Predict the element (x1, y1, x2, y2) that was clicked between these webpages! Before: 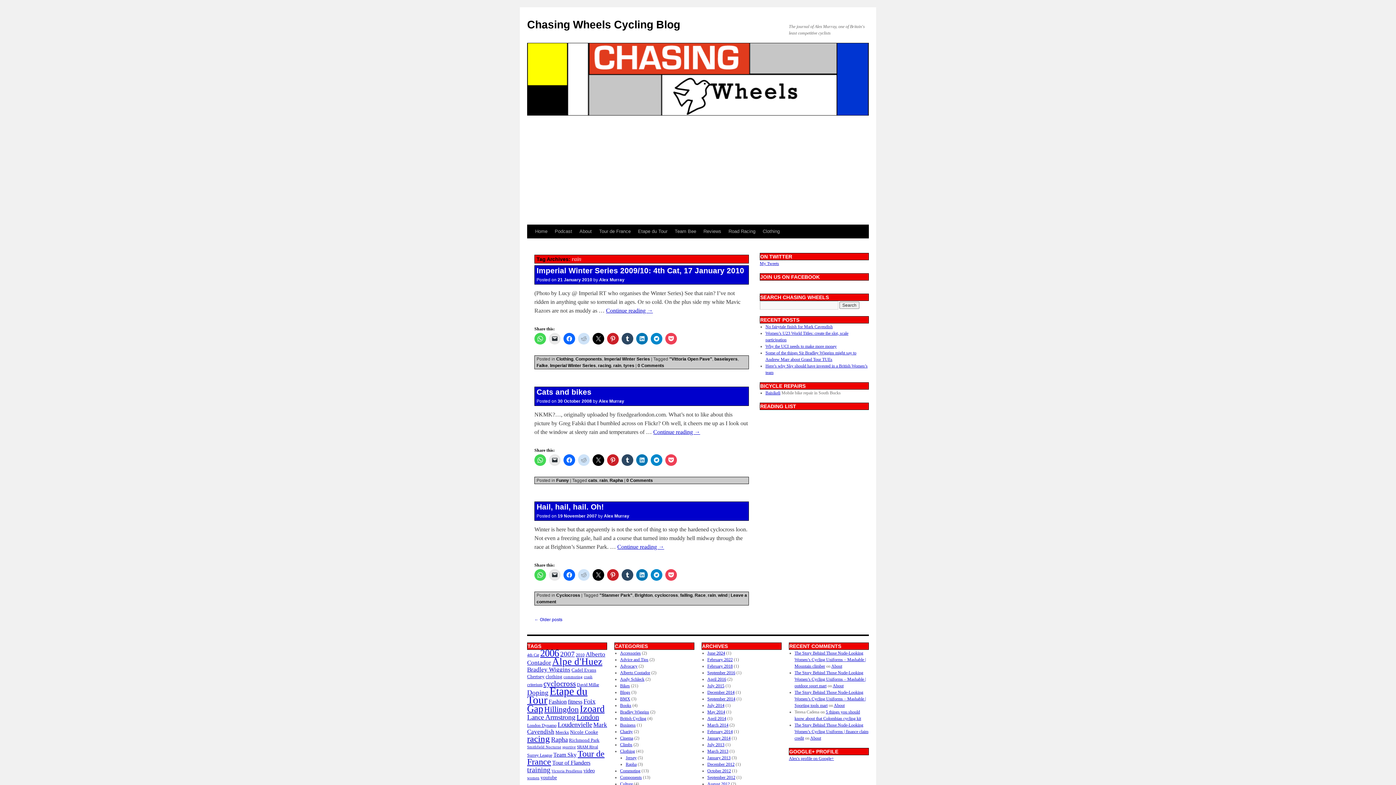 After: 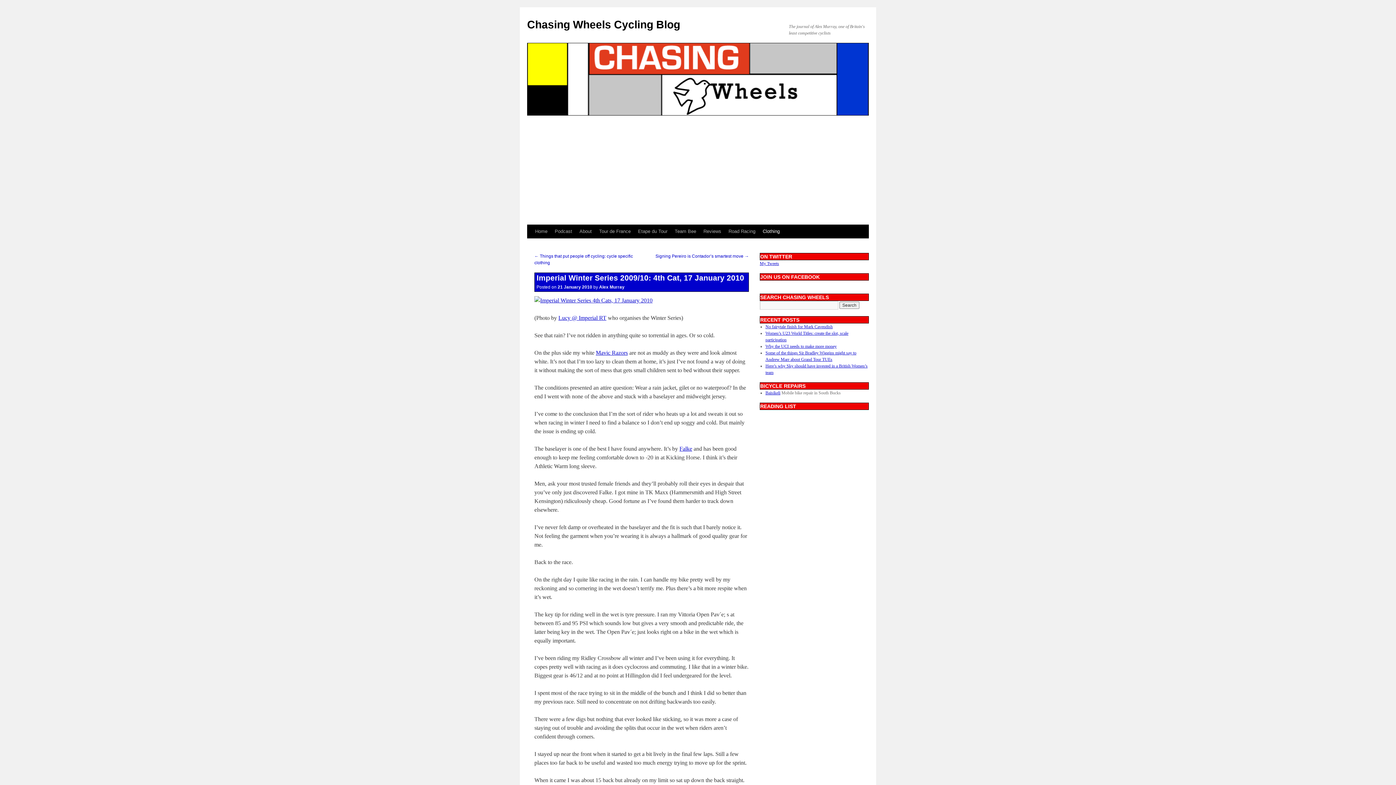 Action: label: 21 January 2010 bbox: (557, 277, 592, 282)